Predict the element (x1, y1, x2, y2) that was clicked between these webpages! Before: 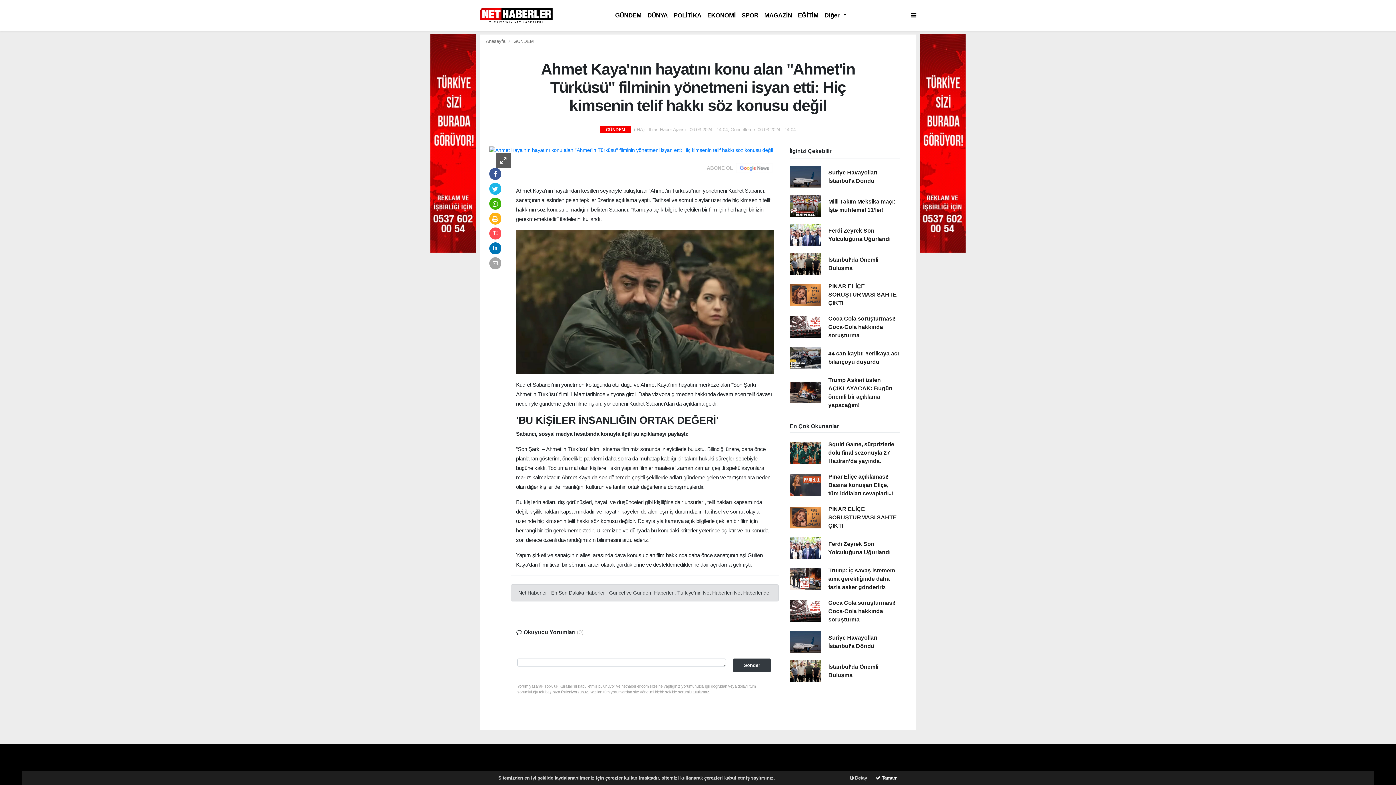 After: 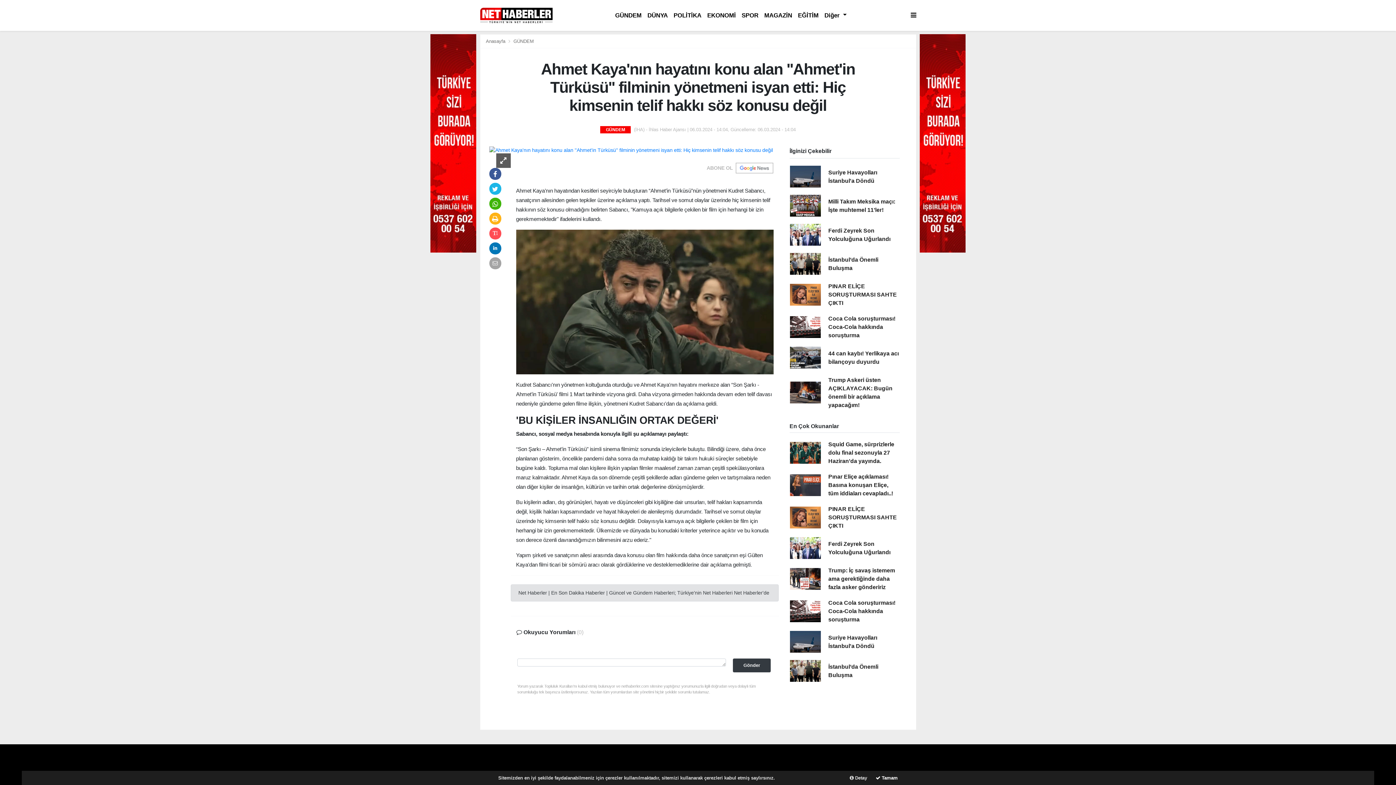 Action: bbox: (489, 185, 501, 193)